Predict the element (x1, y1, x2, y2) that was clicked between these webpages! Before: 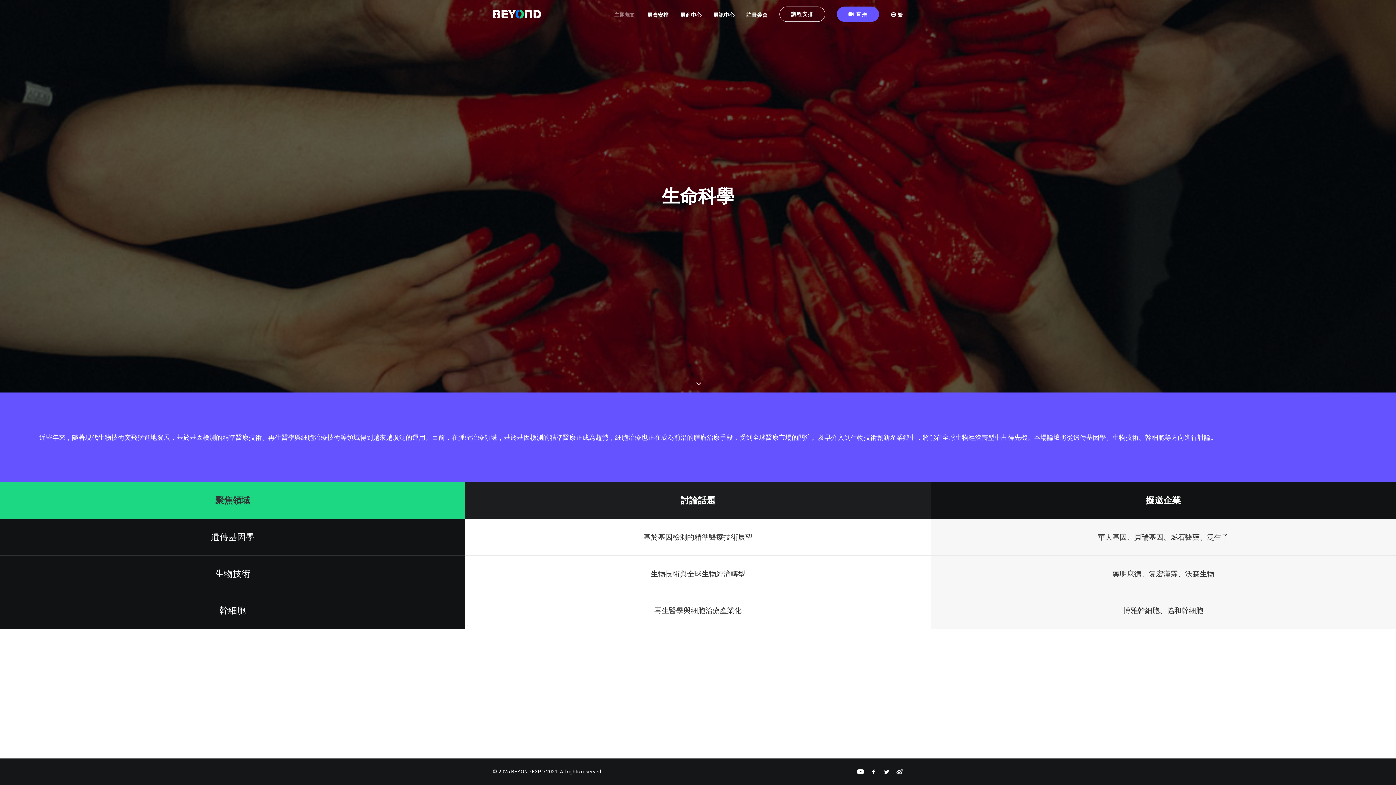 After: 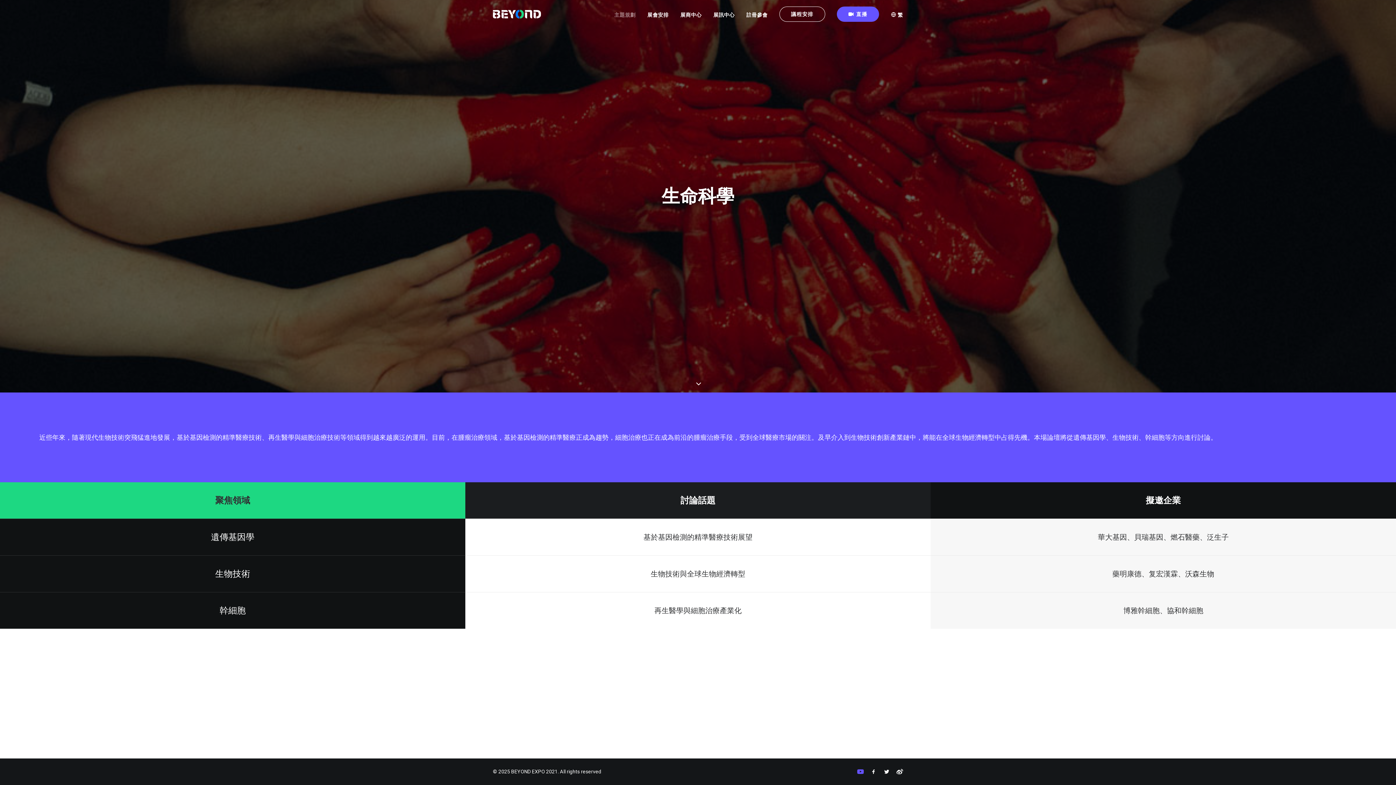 Action: bbox: (857, 770, 864, 776)